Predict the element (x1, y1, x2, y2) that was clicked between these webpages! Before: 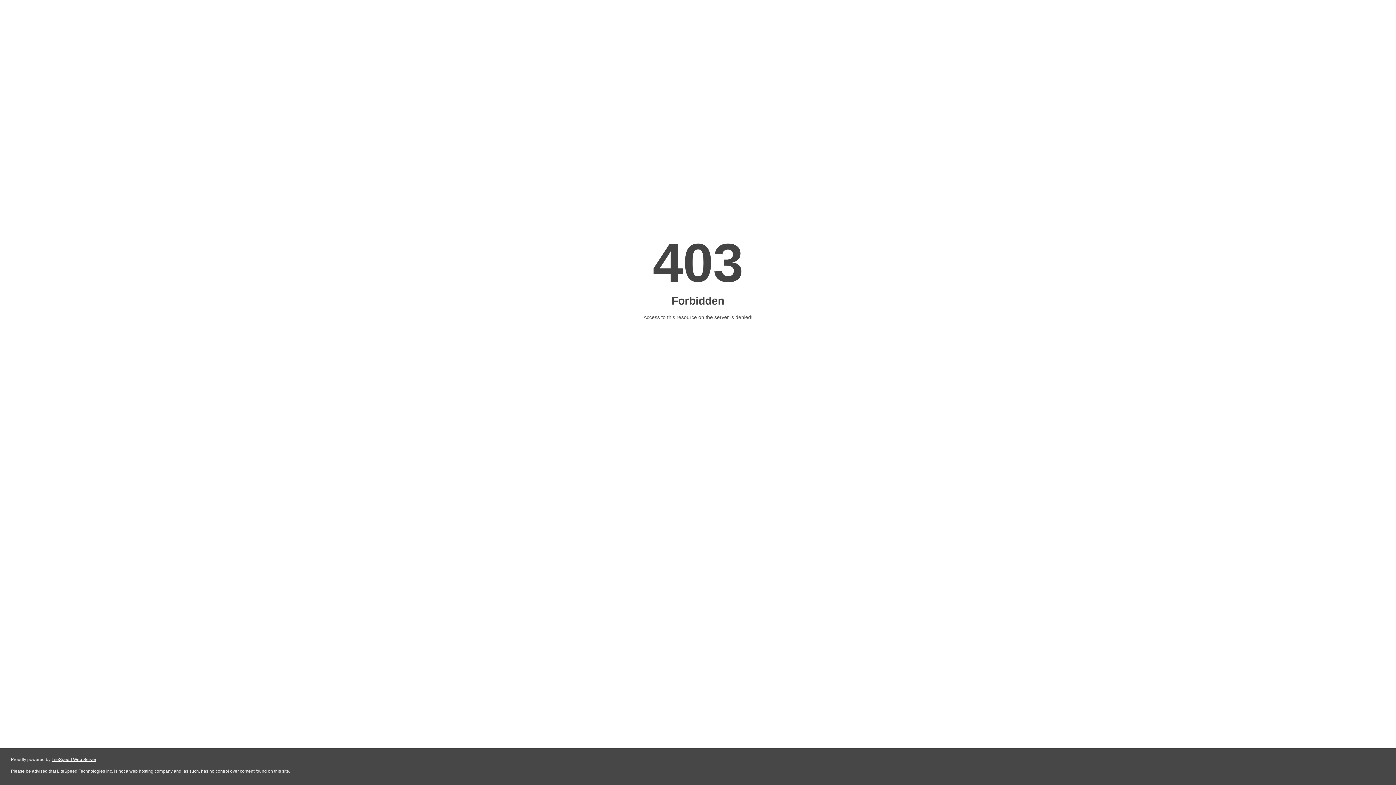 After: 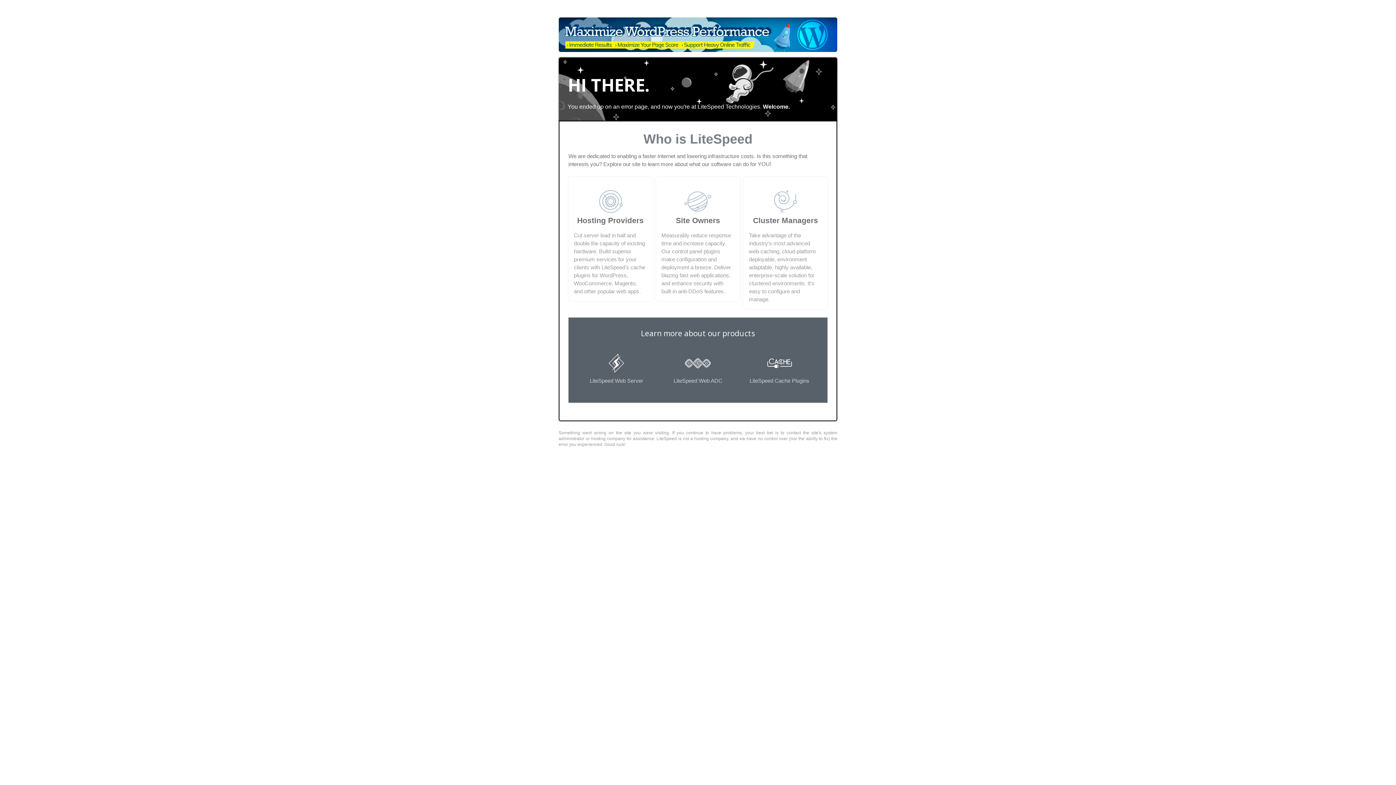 Action: label: LiteSpeed Web Server bbox: (51, 757, 96, 762)